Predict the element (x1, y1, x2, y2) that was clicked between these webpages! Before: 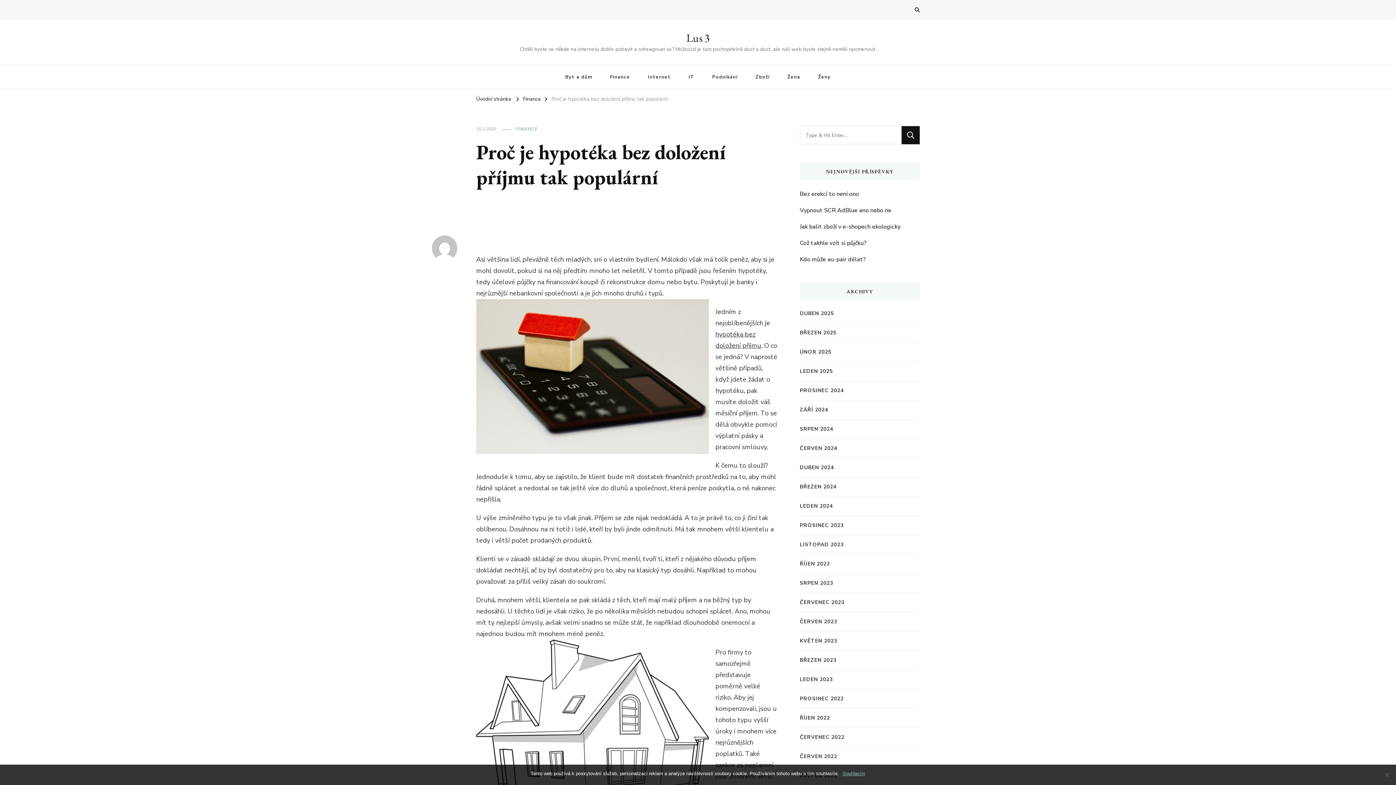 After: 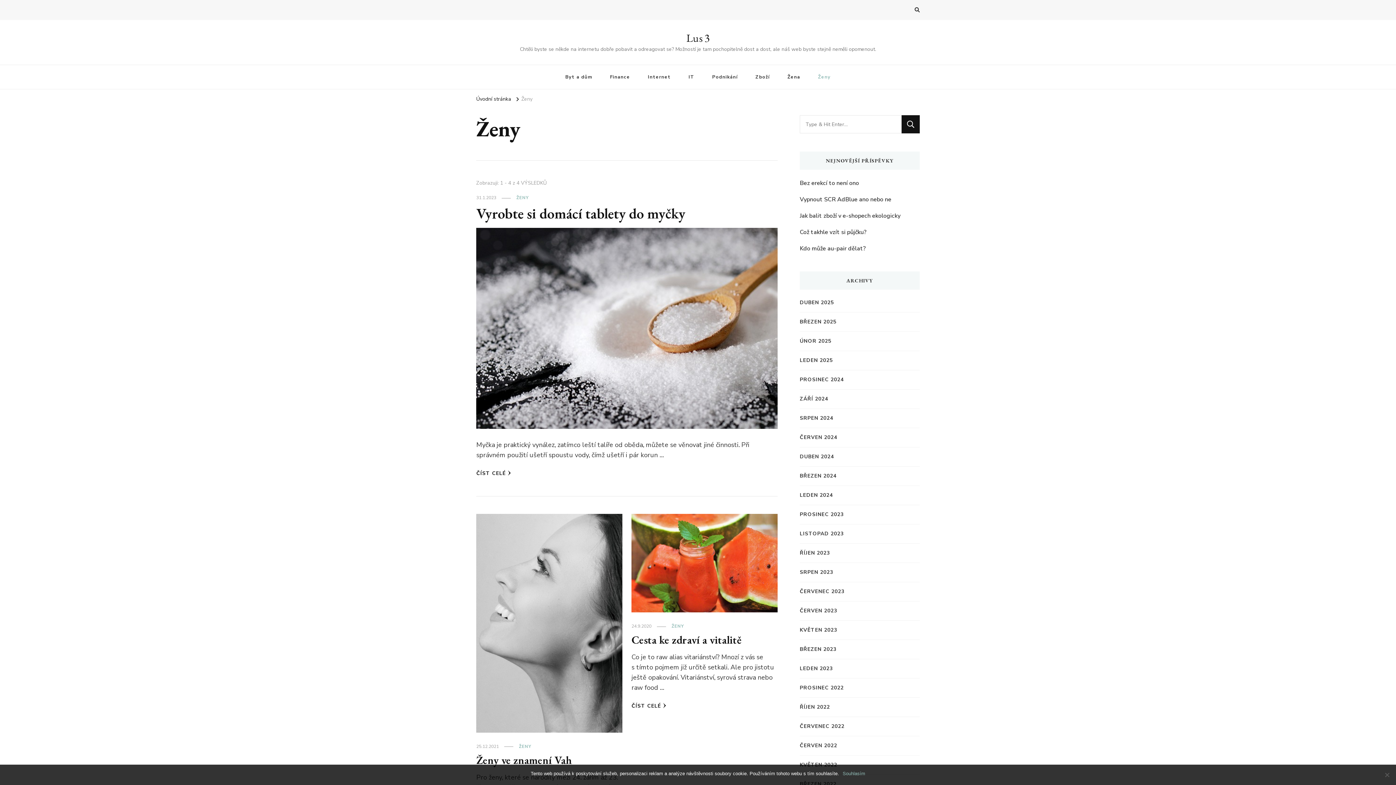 Action: bbox: (810, 65, 838, 89) label: Ženy